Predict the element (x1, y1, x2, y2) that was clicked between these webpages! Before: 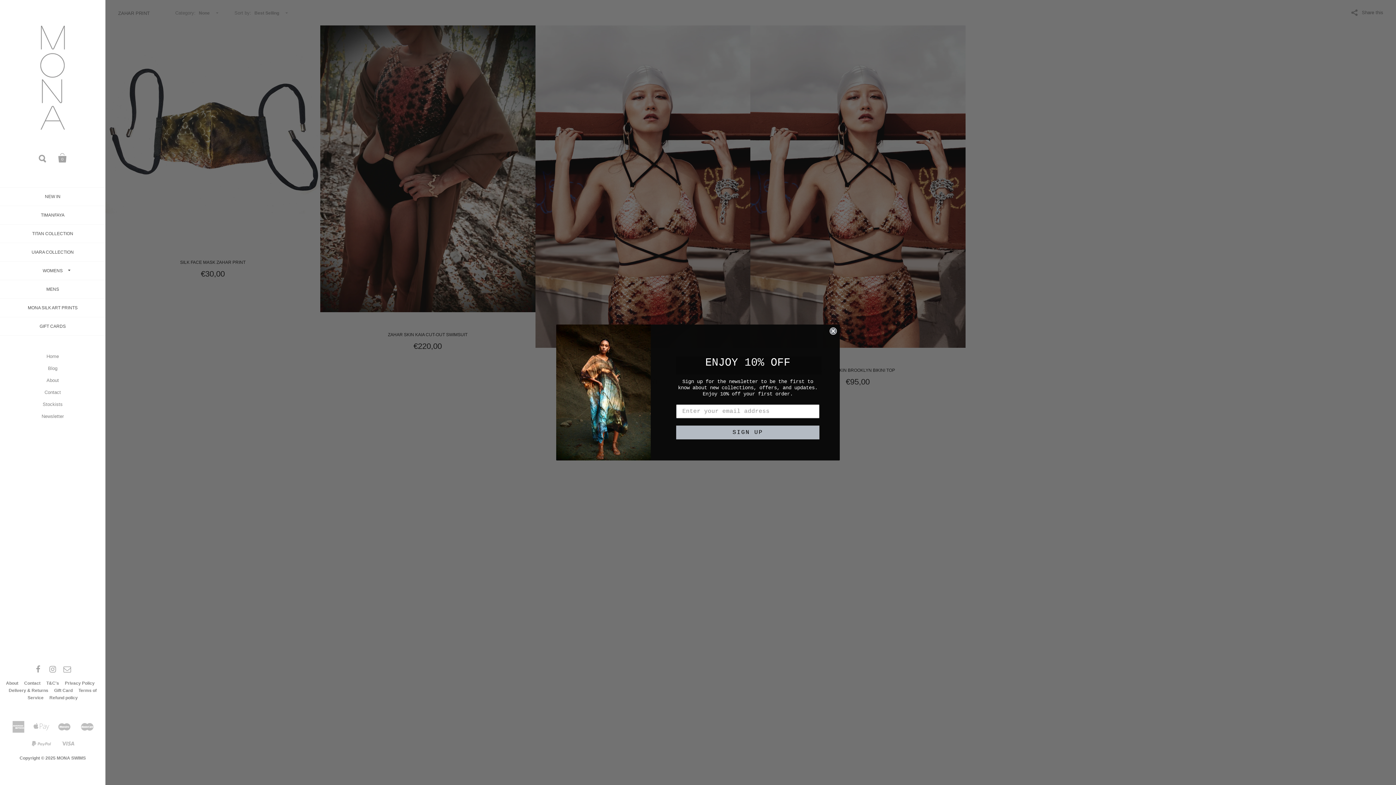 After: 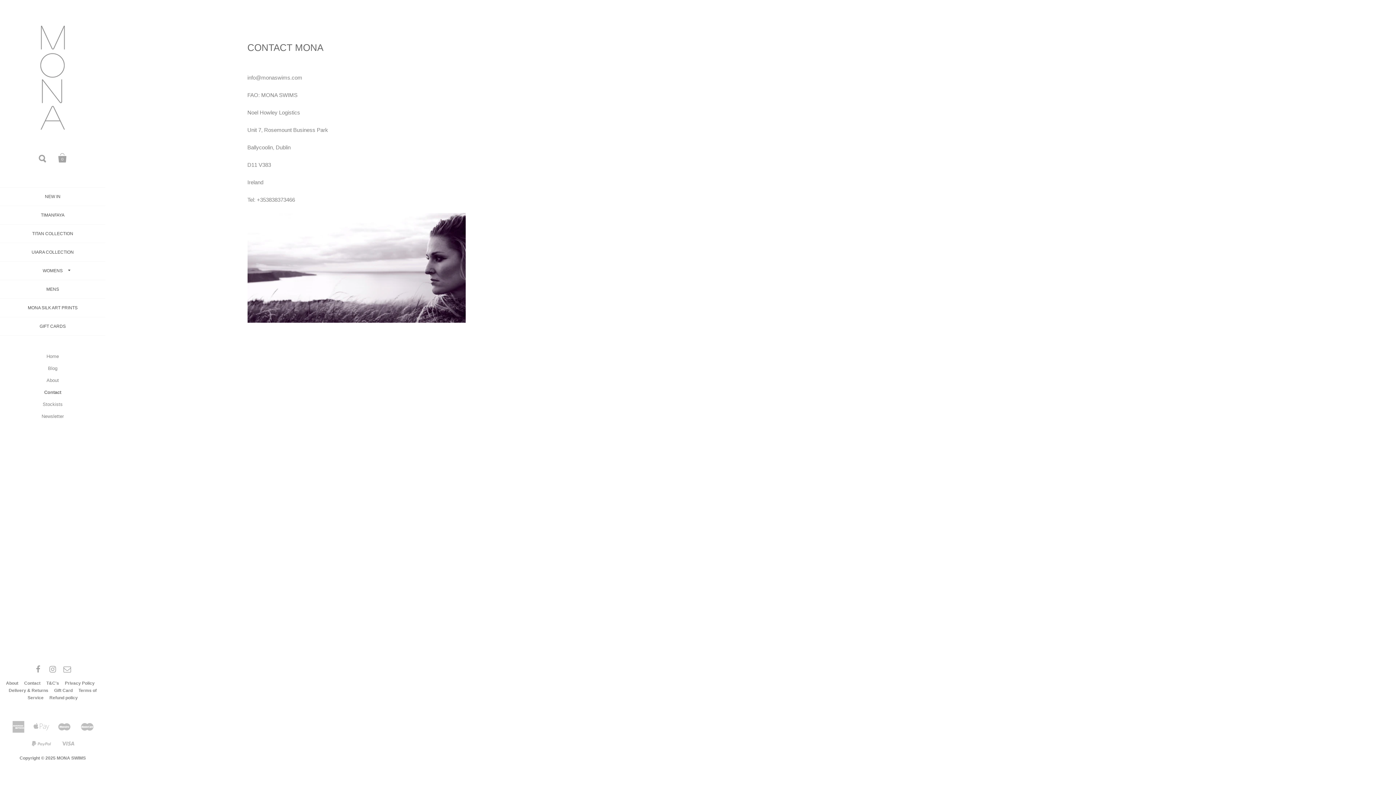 Action: label: Contact bbox: (24, 681, 45, 686)